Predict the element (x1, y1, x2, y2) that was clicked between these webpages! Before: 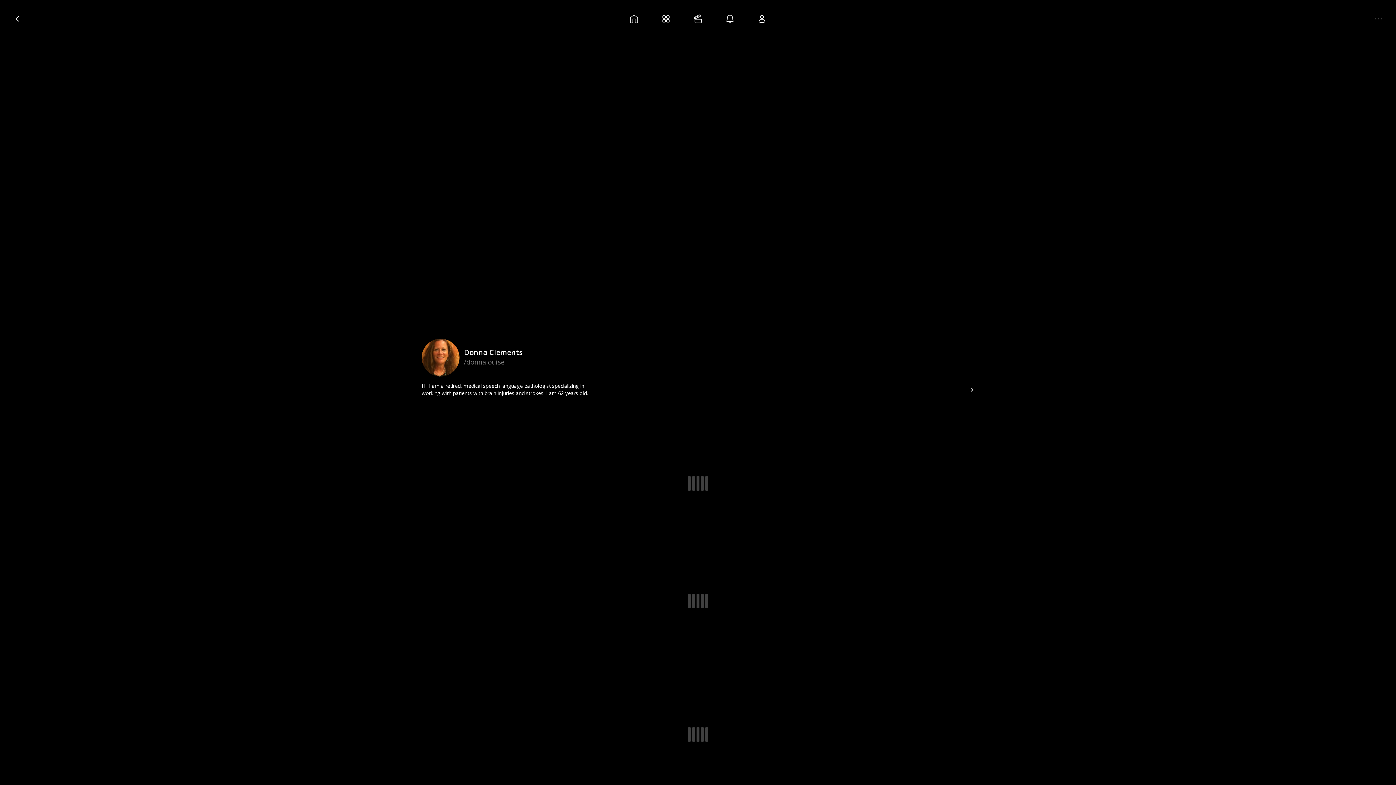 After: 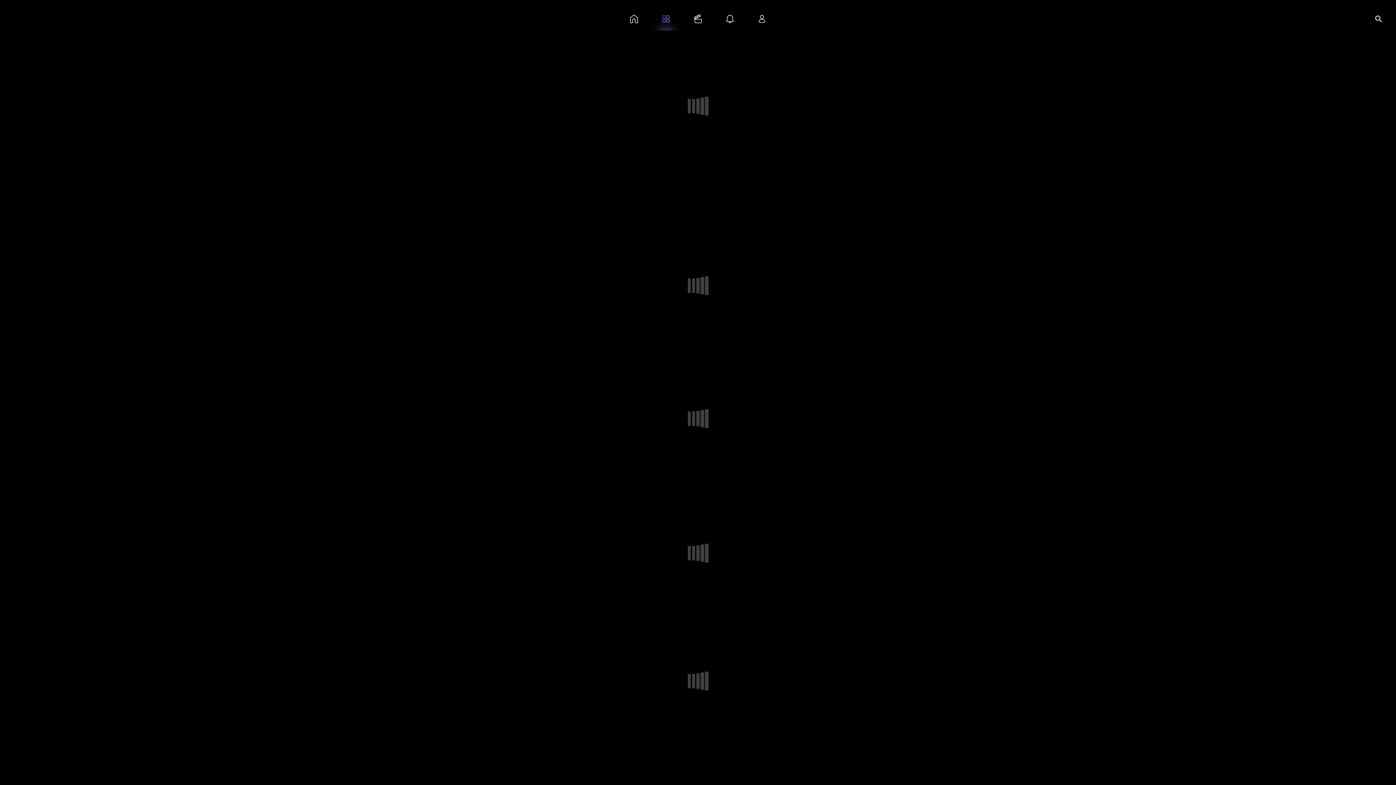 Action: bbox: (650, 7, 682, 30)